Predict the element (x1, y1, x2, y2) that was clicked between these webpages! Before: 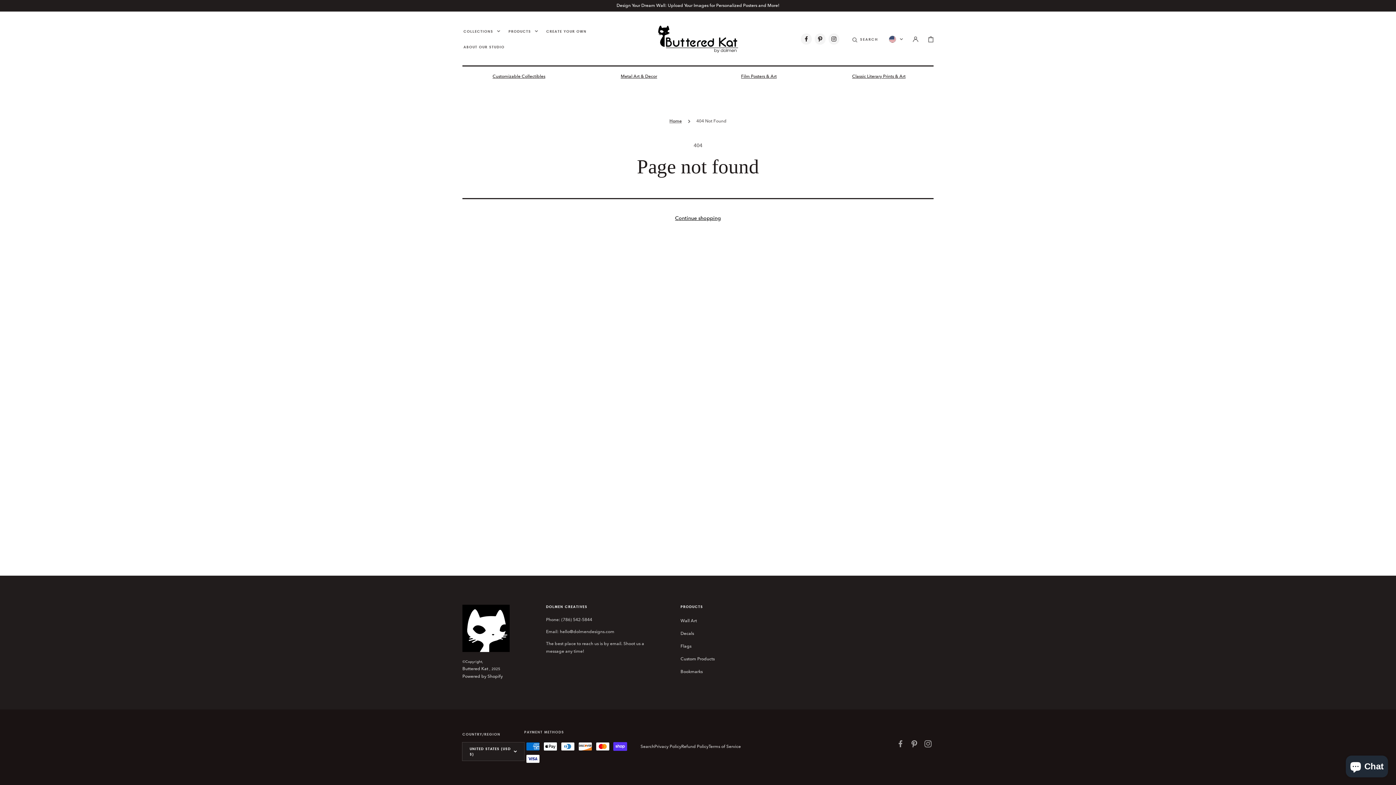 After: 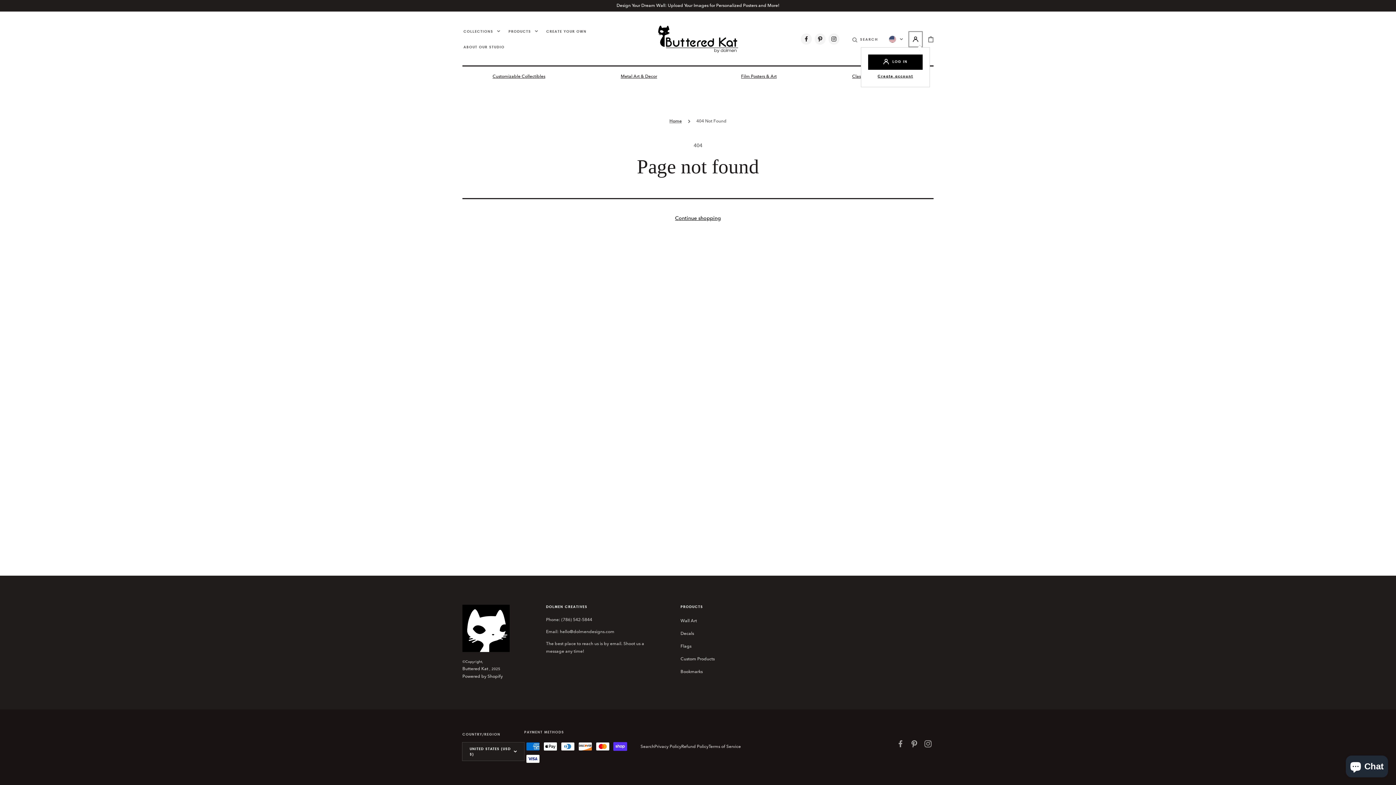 Action: bbox: (908, 31, 922, 47)